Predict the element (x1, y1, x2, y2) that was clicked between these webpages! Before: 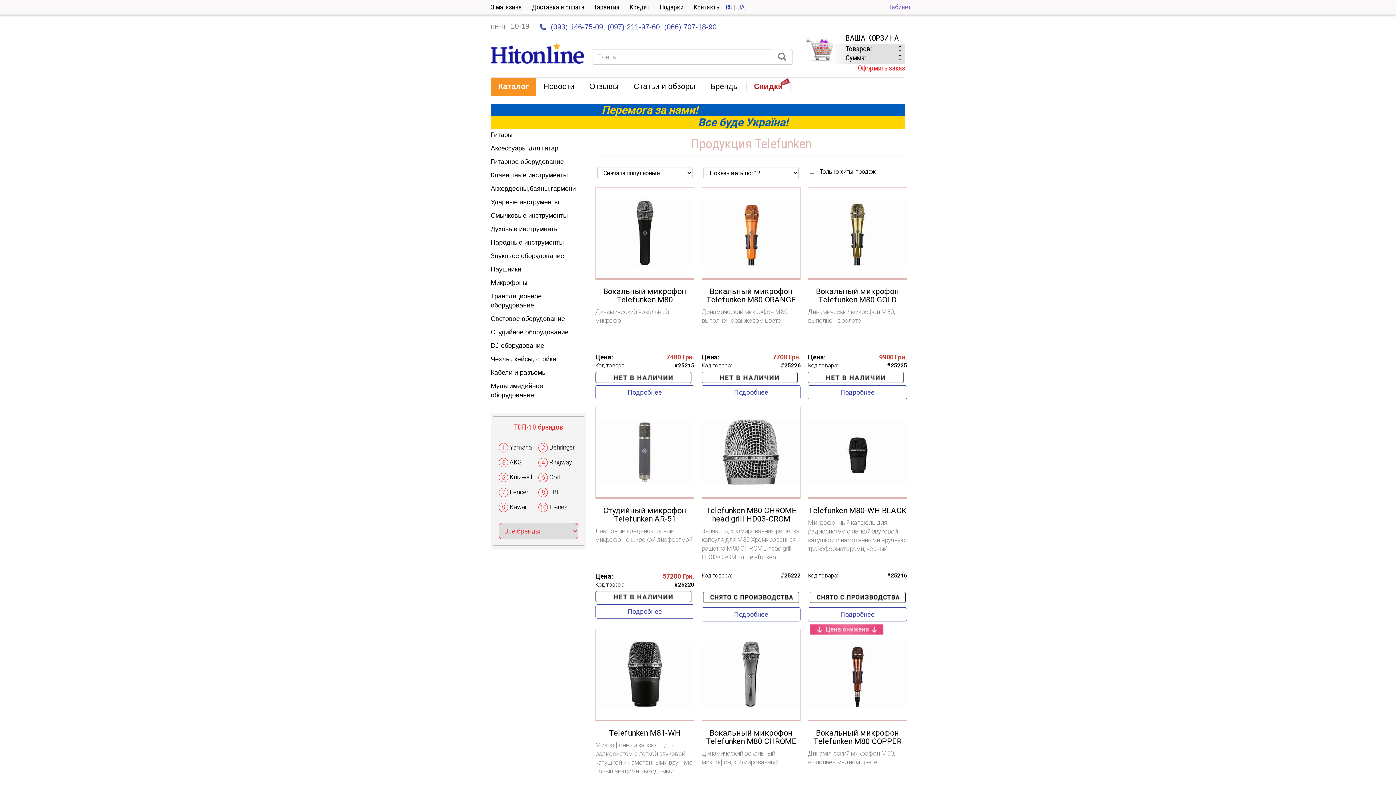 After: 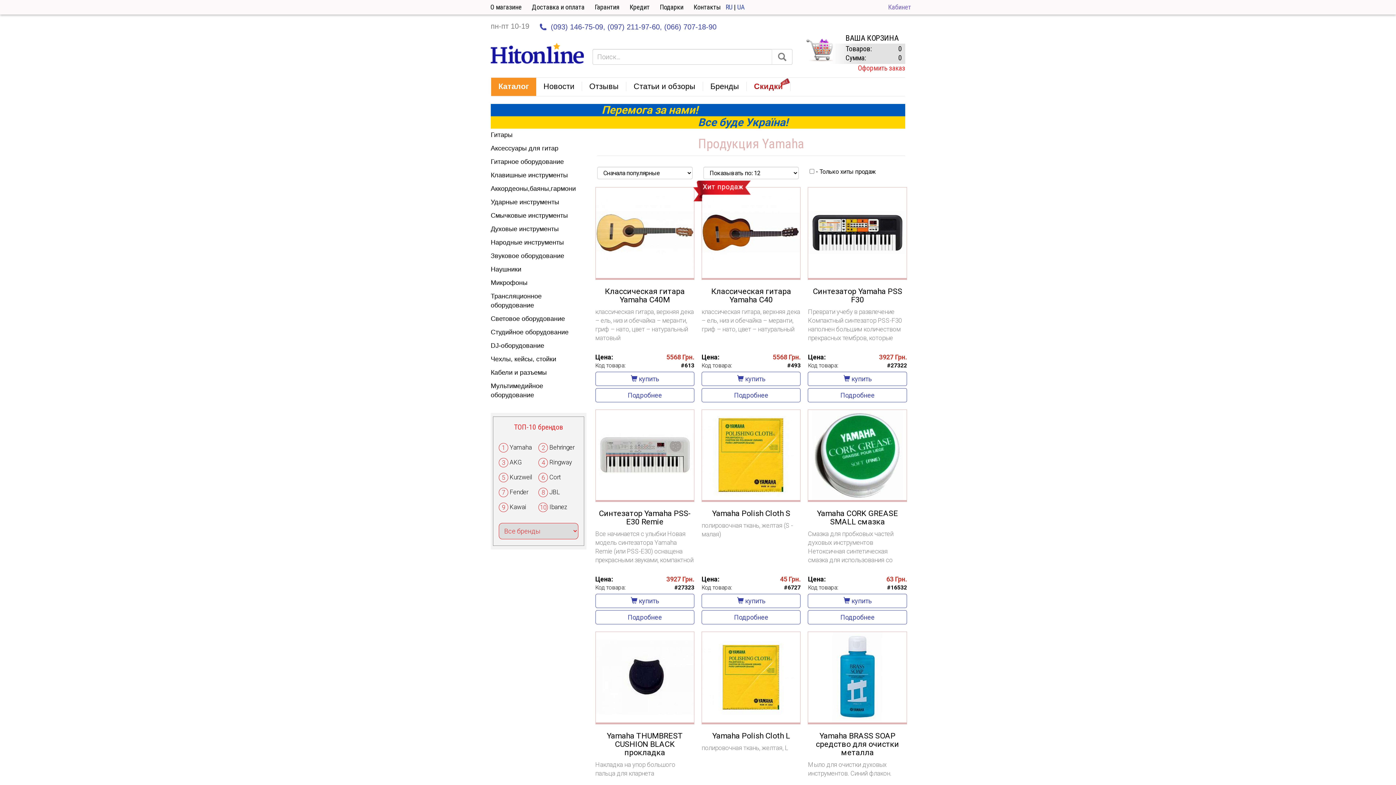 Action: label: Yamaha bbox: (509, 444, 532, 451)